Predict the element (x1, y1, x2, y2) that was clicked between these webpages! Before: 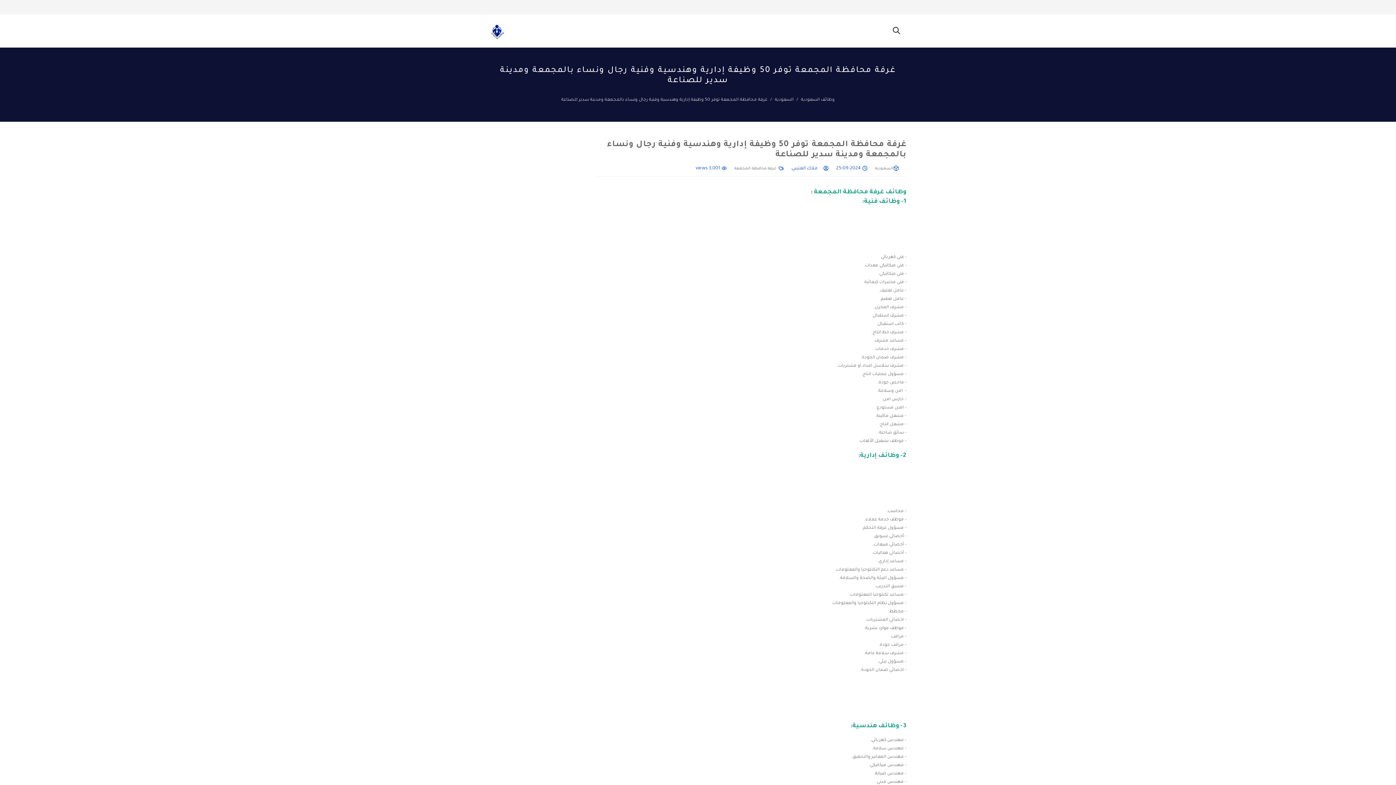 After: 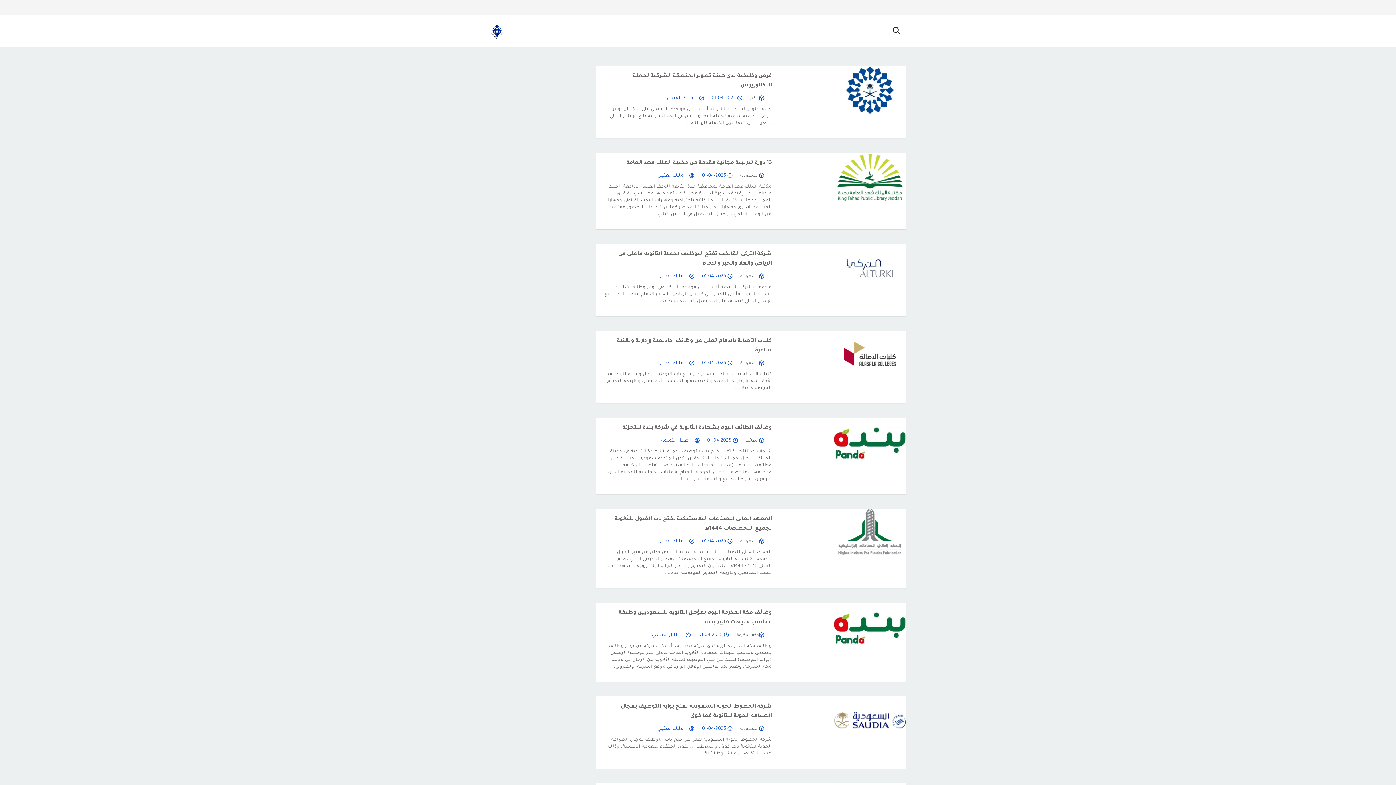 Action: bbox: (489, 20, 504, 41)